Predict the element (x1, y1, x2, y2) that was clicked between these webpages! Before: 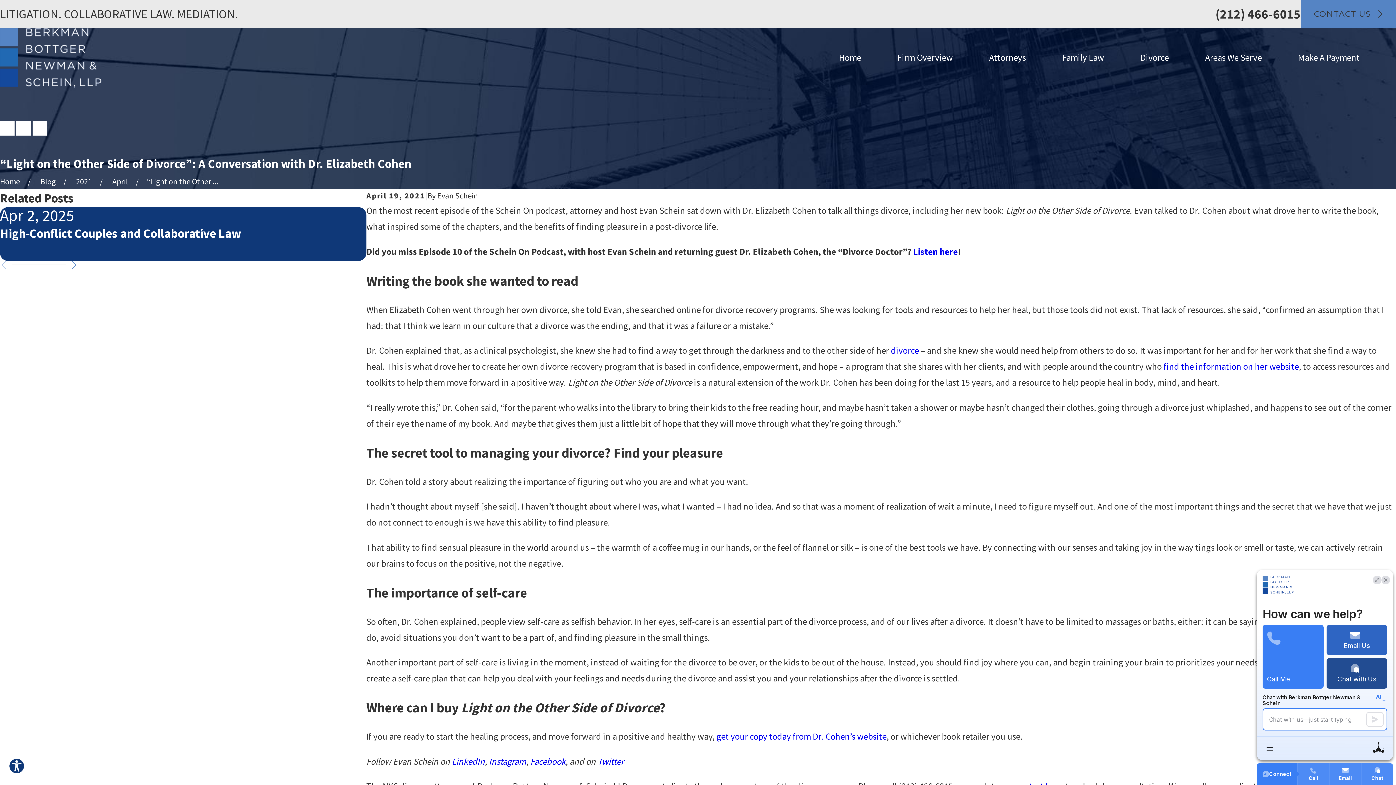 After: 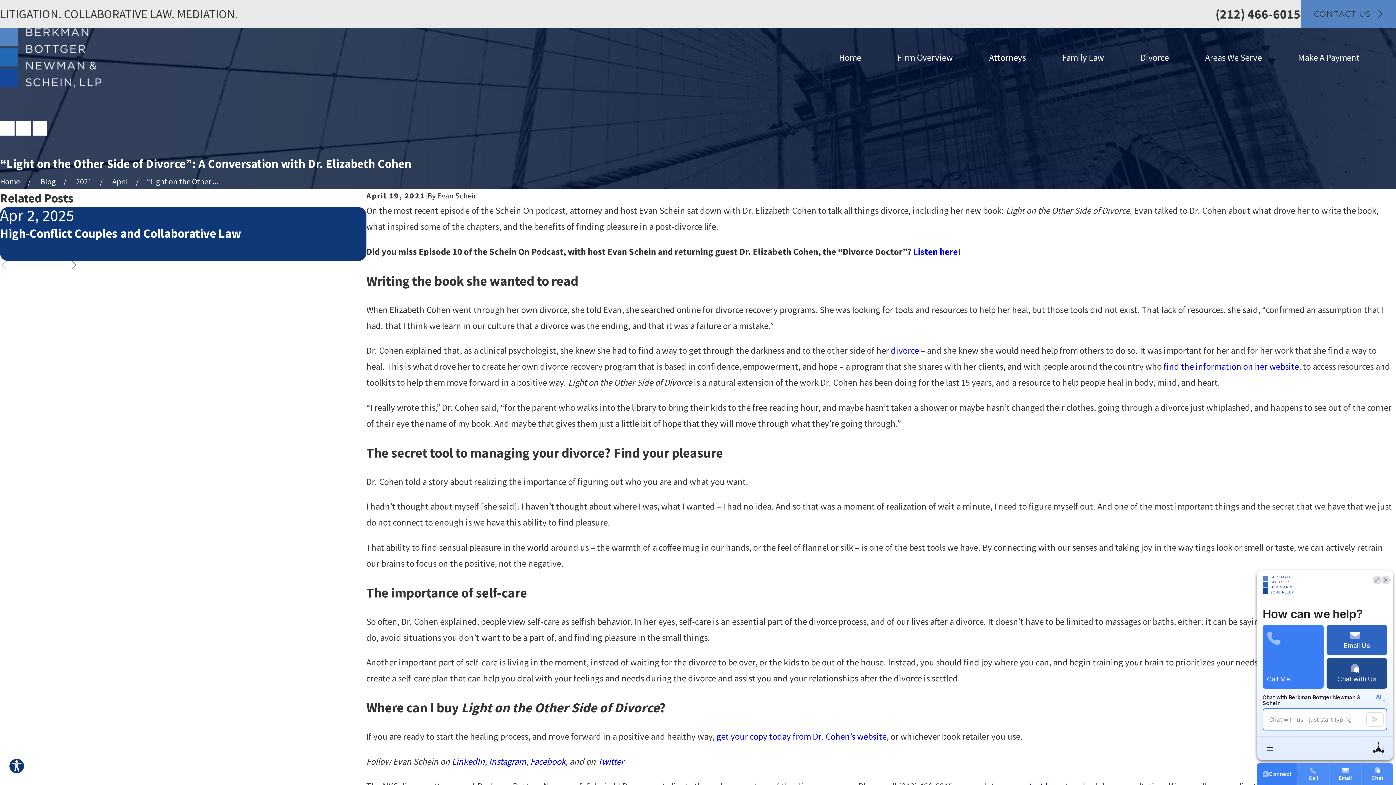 Action: bbox: (1215, 7, 1300, 20) label: (212) 466-6015